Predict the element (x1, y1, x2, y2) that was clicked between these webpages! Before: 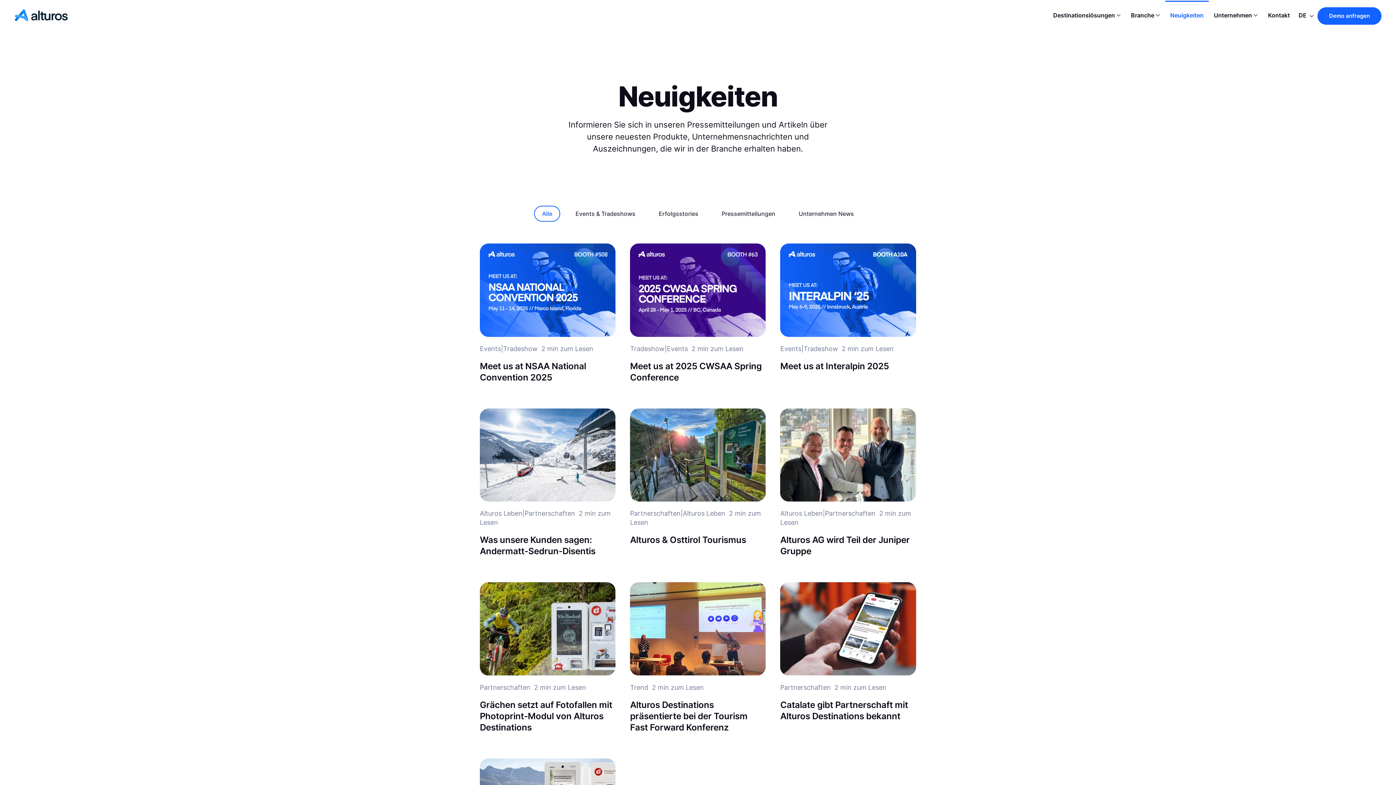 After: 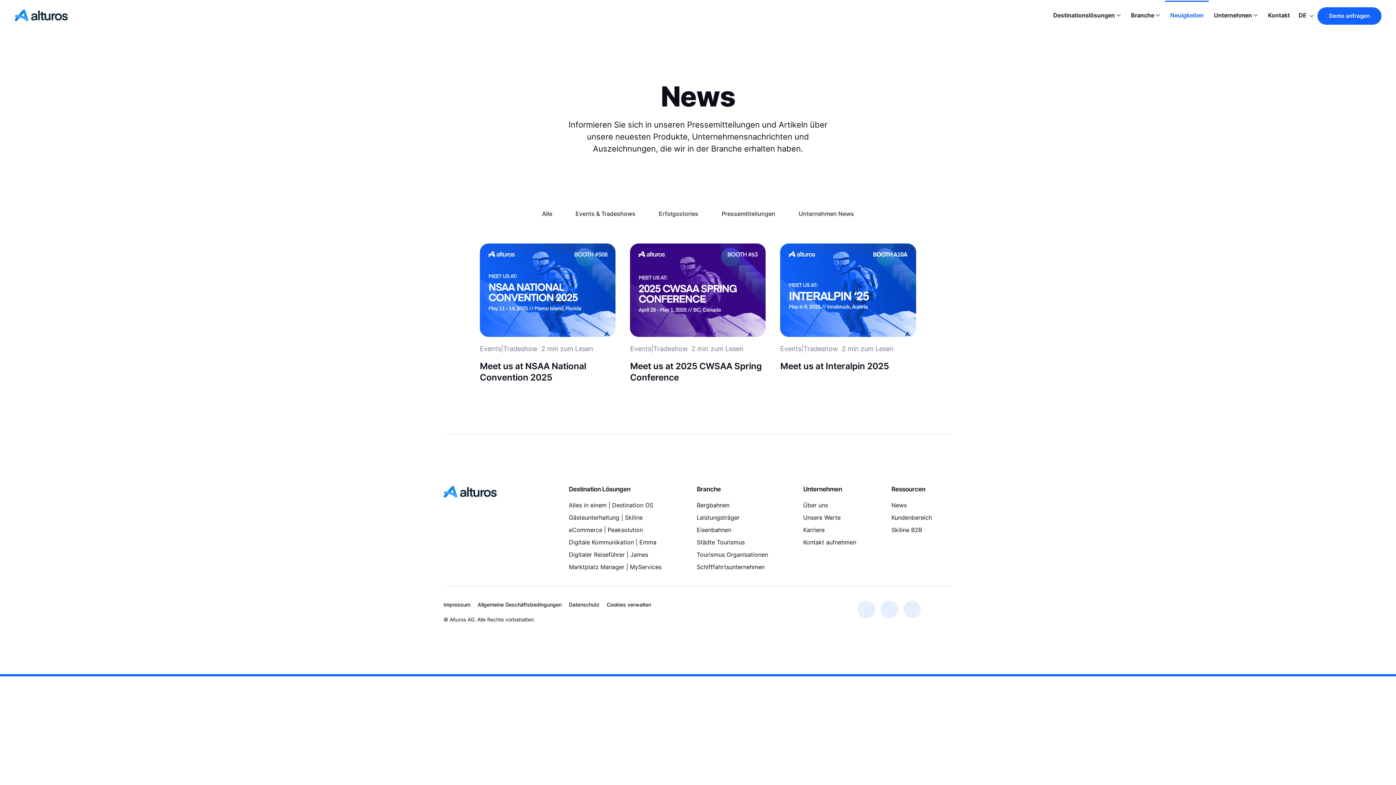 Action: label: Events & Tradeshows bbox: (567, 205, 643, 221)